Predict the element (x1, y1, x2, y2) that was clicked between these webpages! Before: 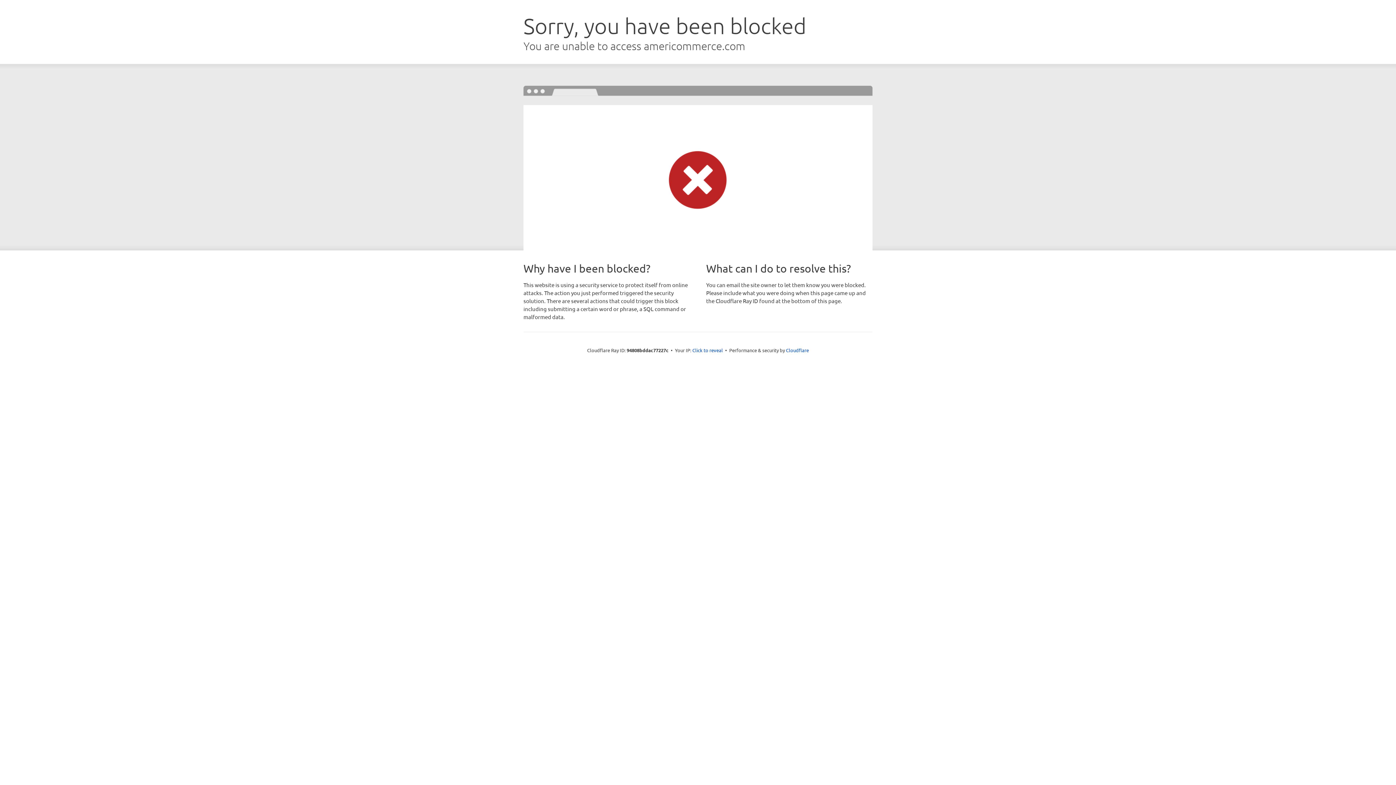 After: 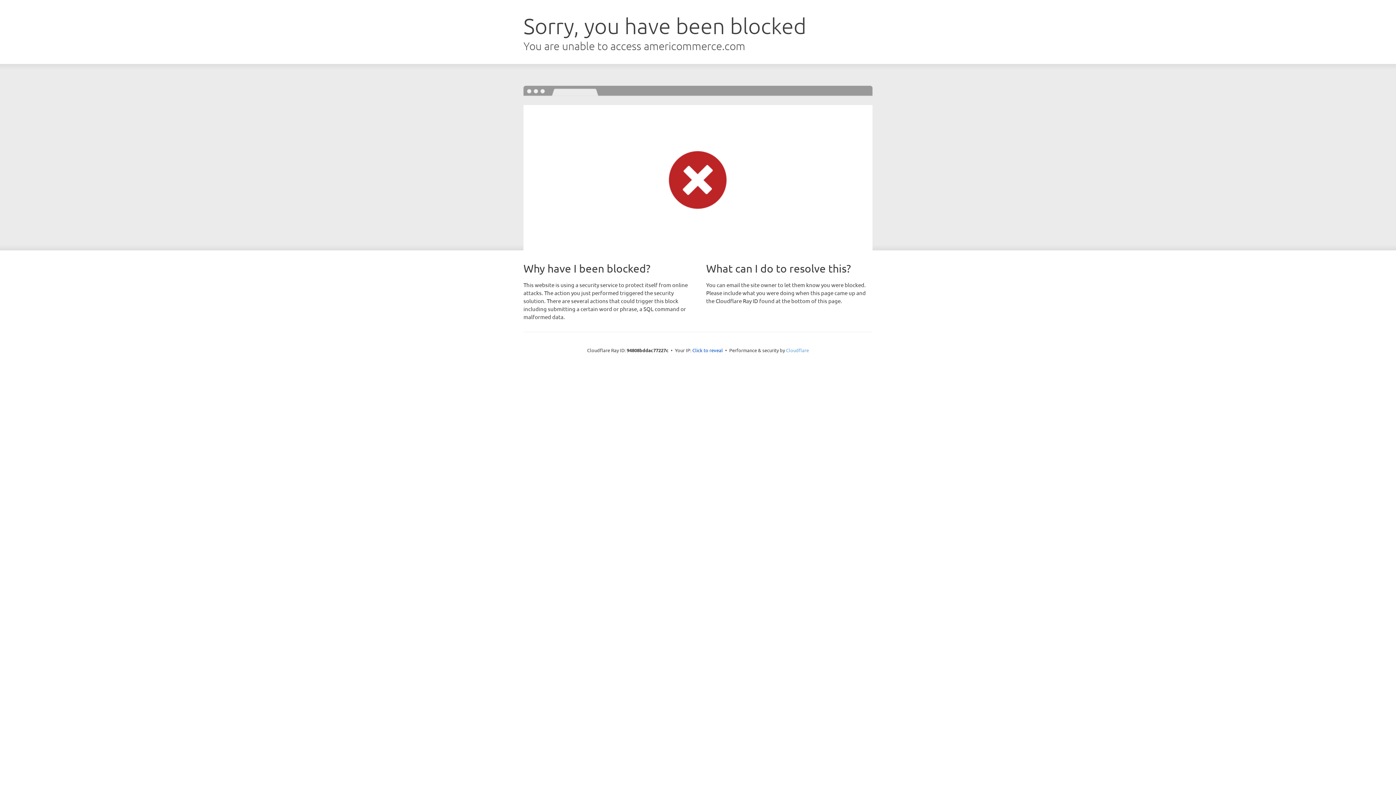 Action: bbox: (786, 347, 809, 353) label: Cloudflare